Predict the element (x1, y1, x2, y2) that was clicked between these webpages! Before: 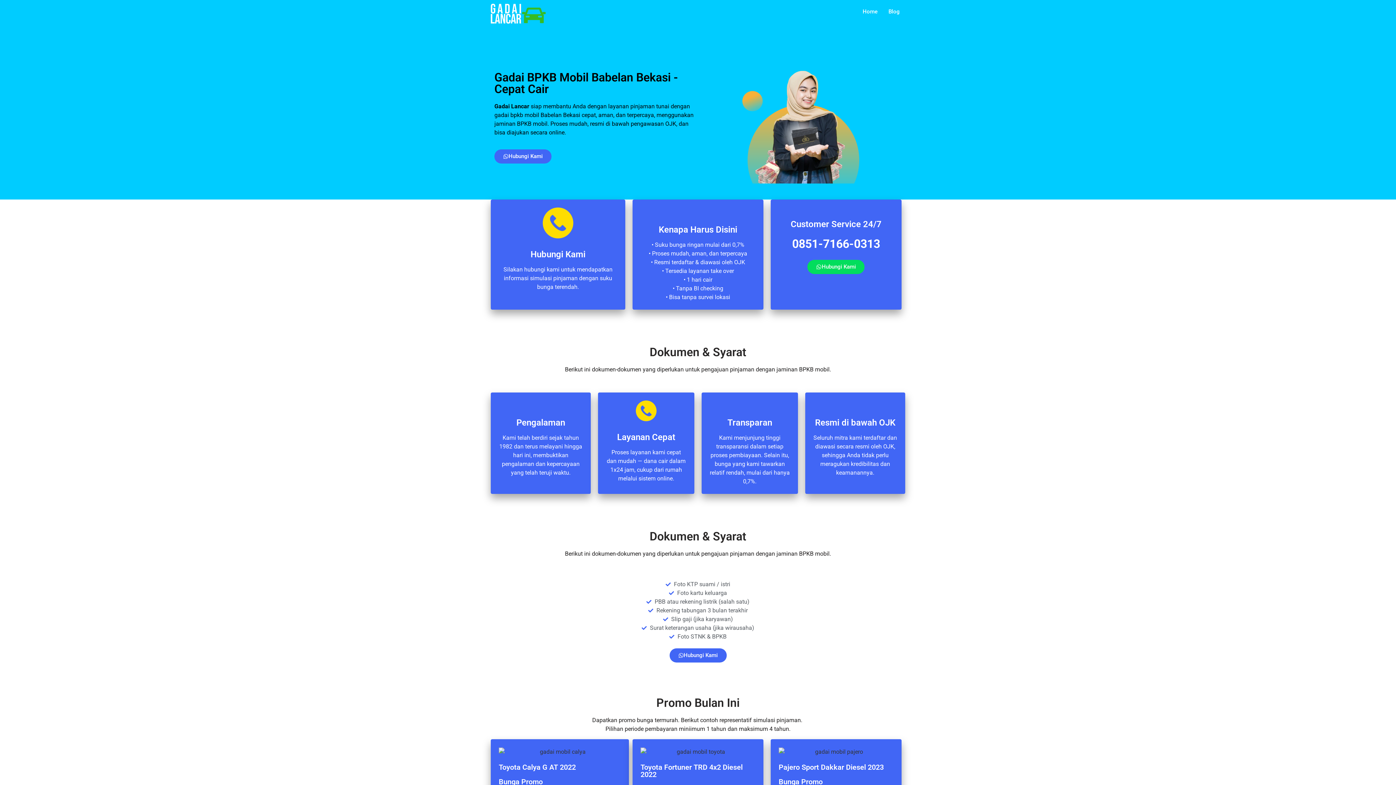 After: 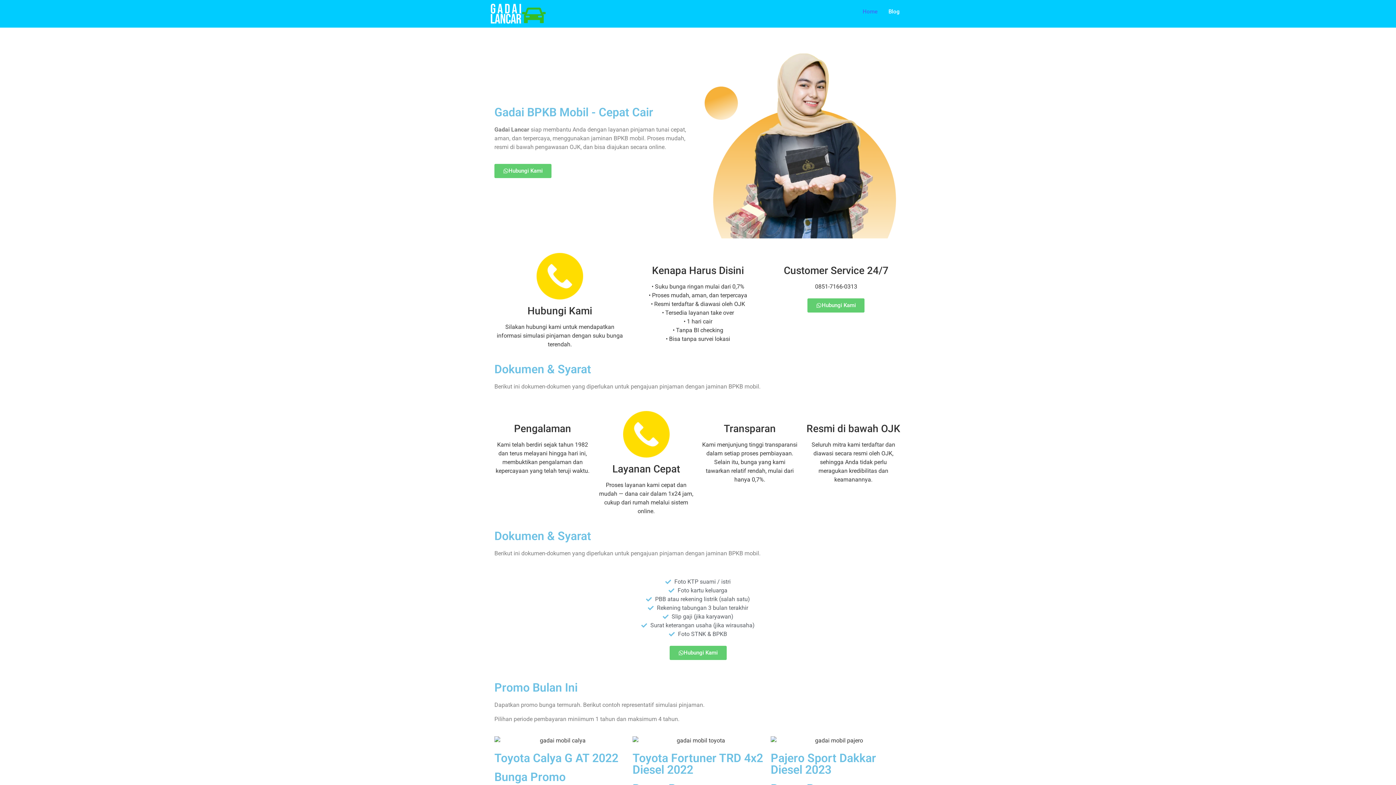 Action: bbox: (490, 3, 594, 23)